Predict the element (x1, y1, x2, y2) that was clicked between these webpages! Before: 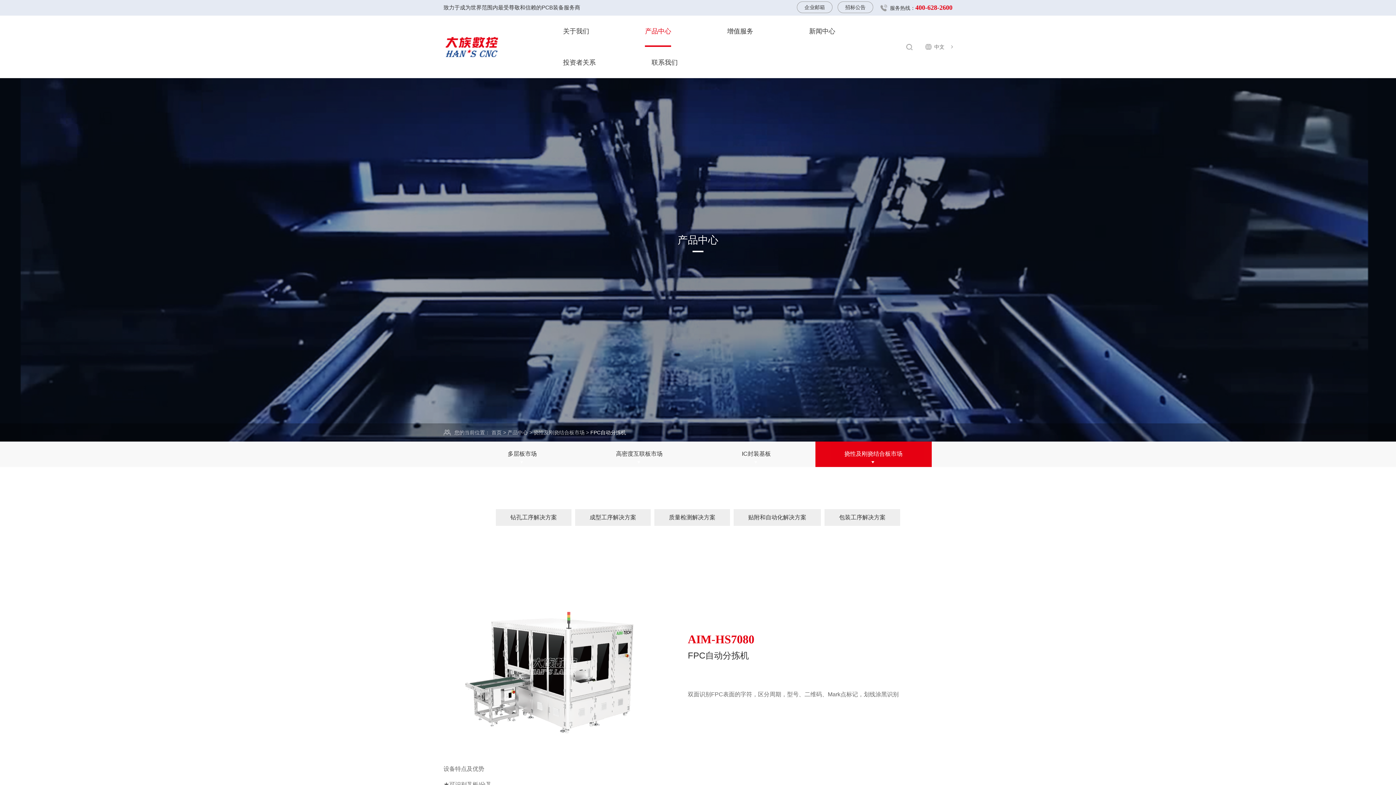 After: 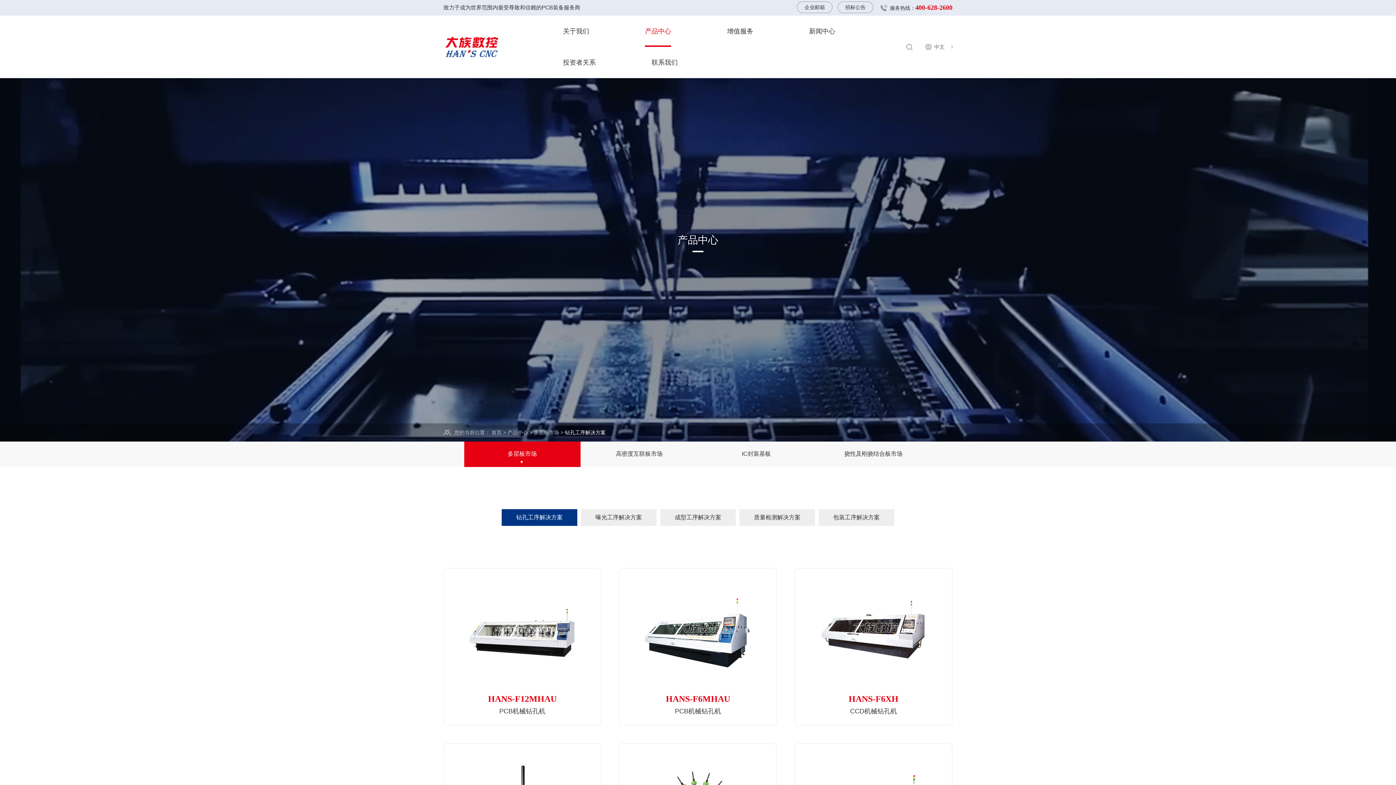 Action: label: 产品中心 bbox: (645, 15, 671, 46)